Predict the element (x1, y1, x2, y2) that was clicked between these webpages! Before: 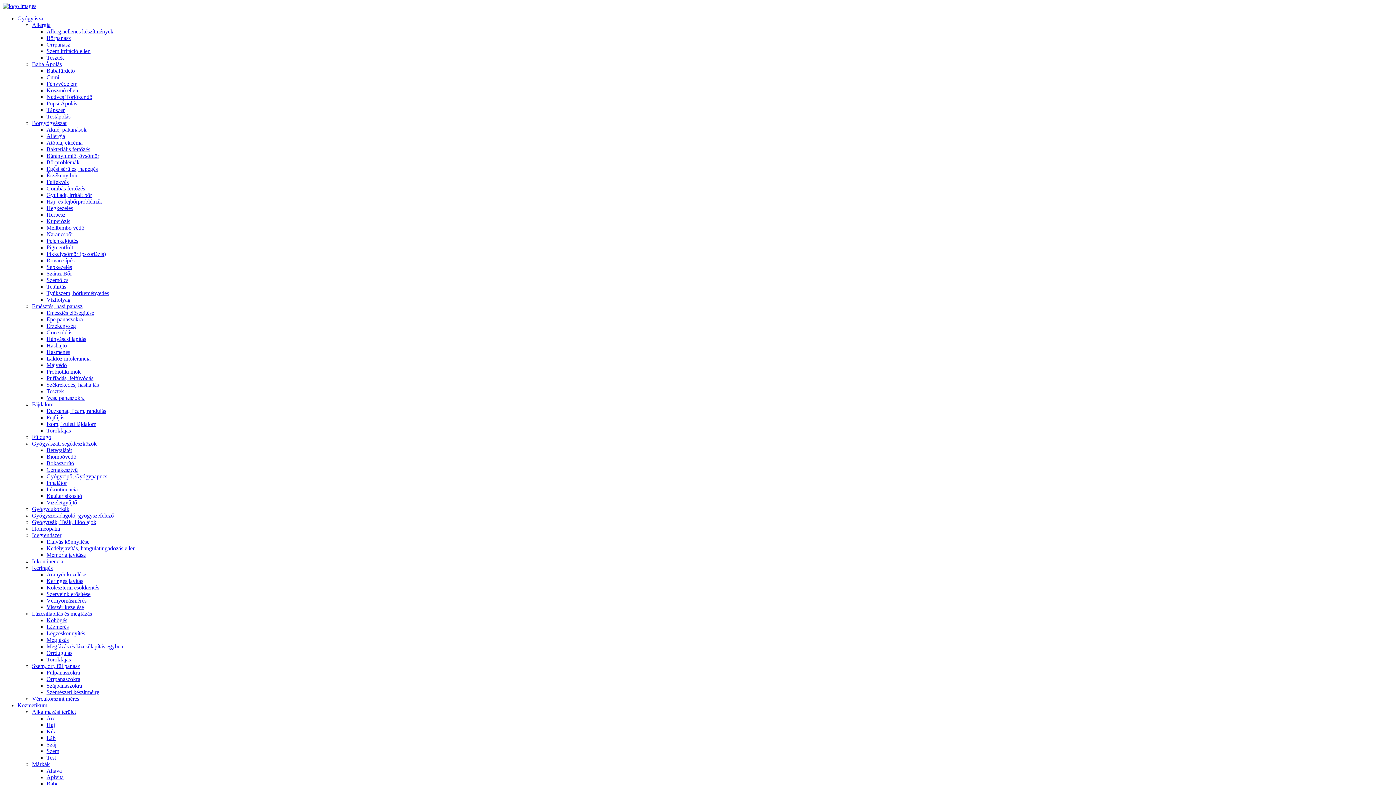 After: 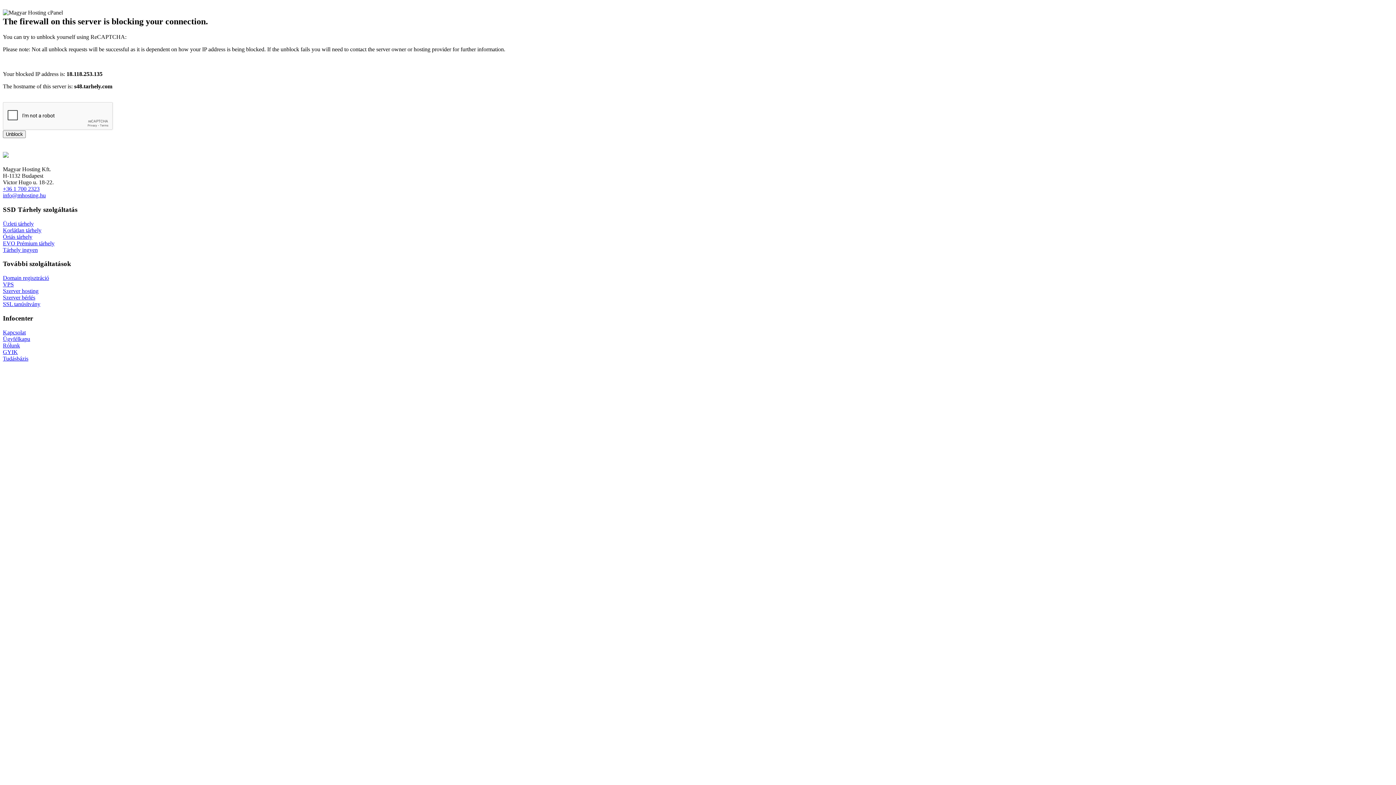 Action: label: Duzzanat, ficam, rándulás bbox: (46, 408, 106, 414)